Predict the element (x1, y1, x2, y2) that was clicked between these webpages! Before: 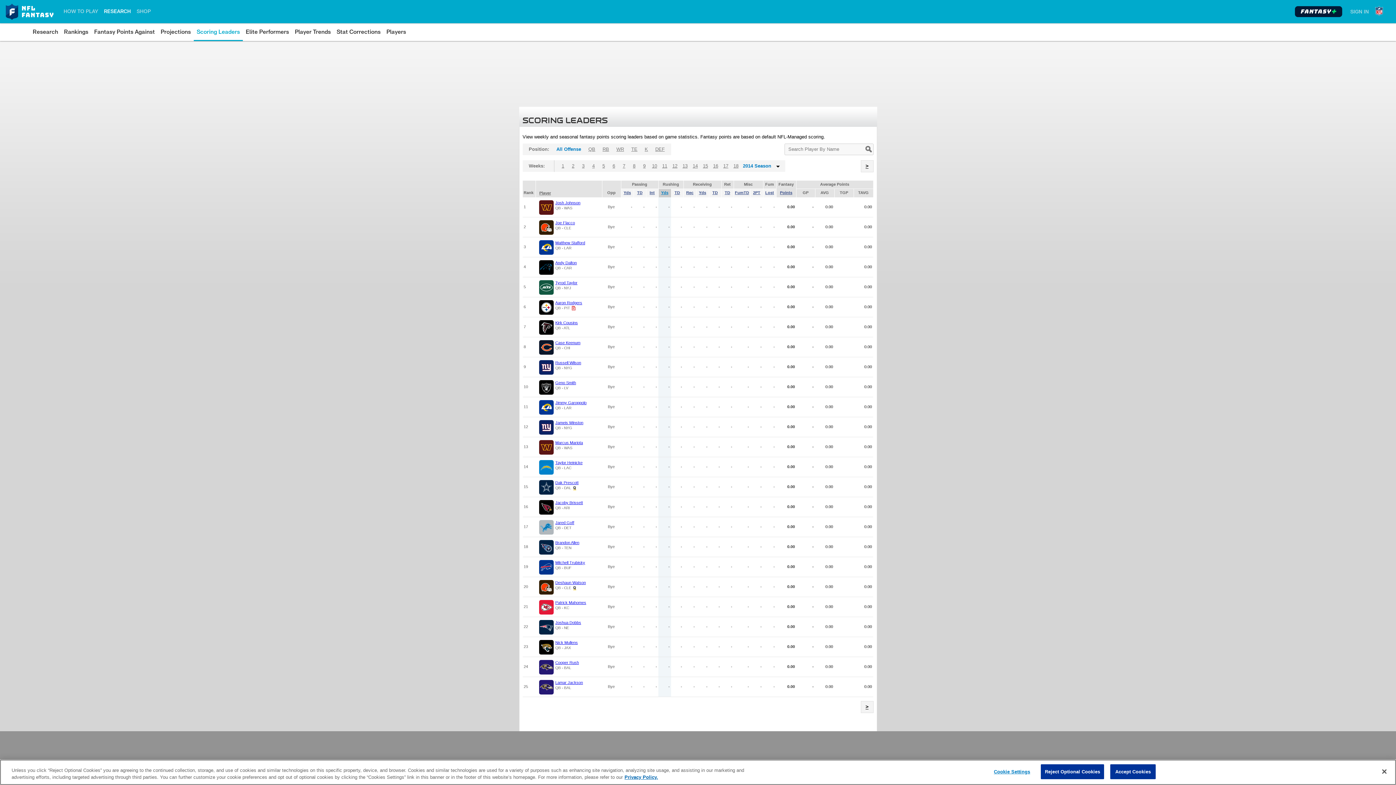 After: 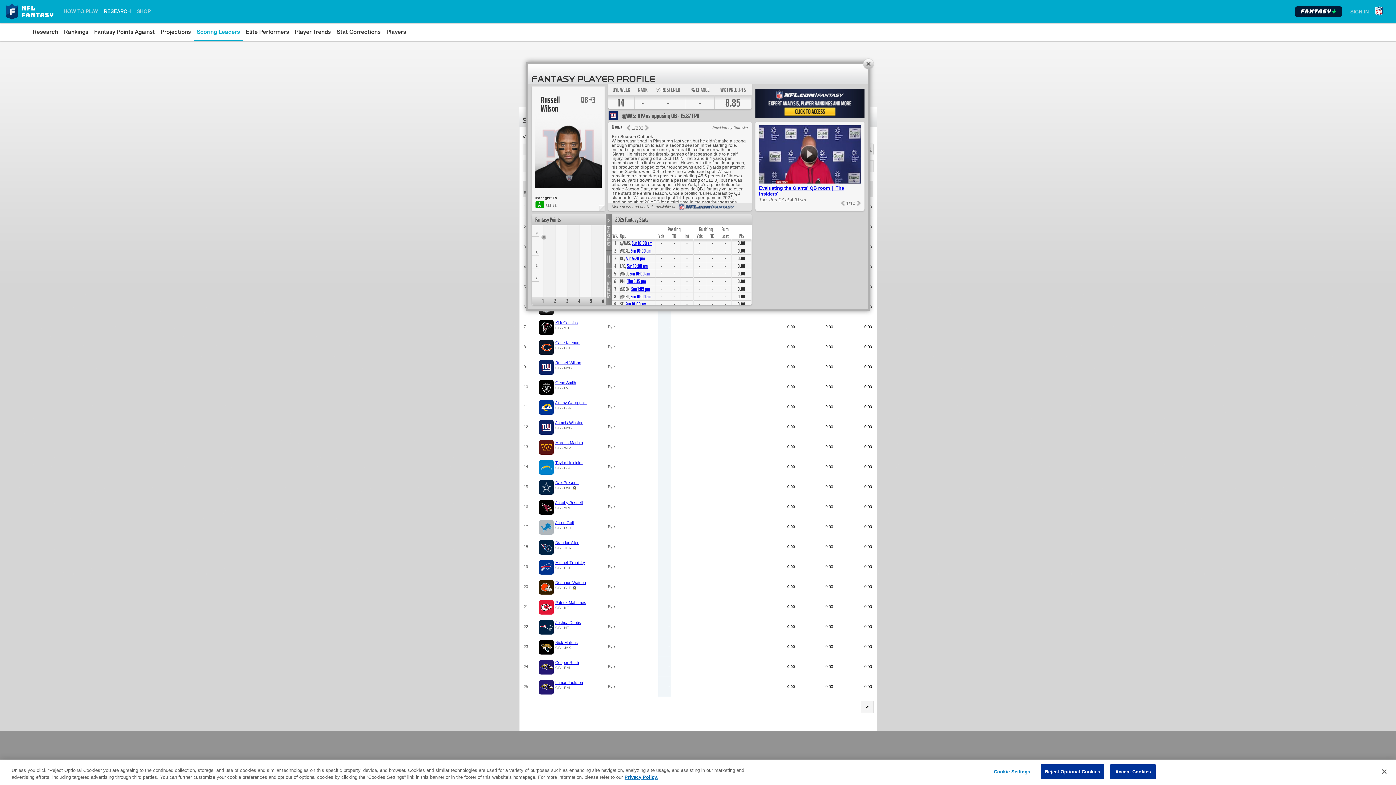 Action: bbox: (555, 360, 581, 365) label: Russell Wilson